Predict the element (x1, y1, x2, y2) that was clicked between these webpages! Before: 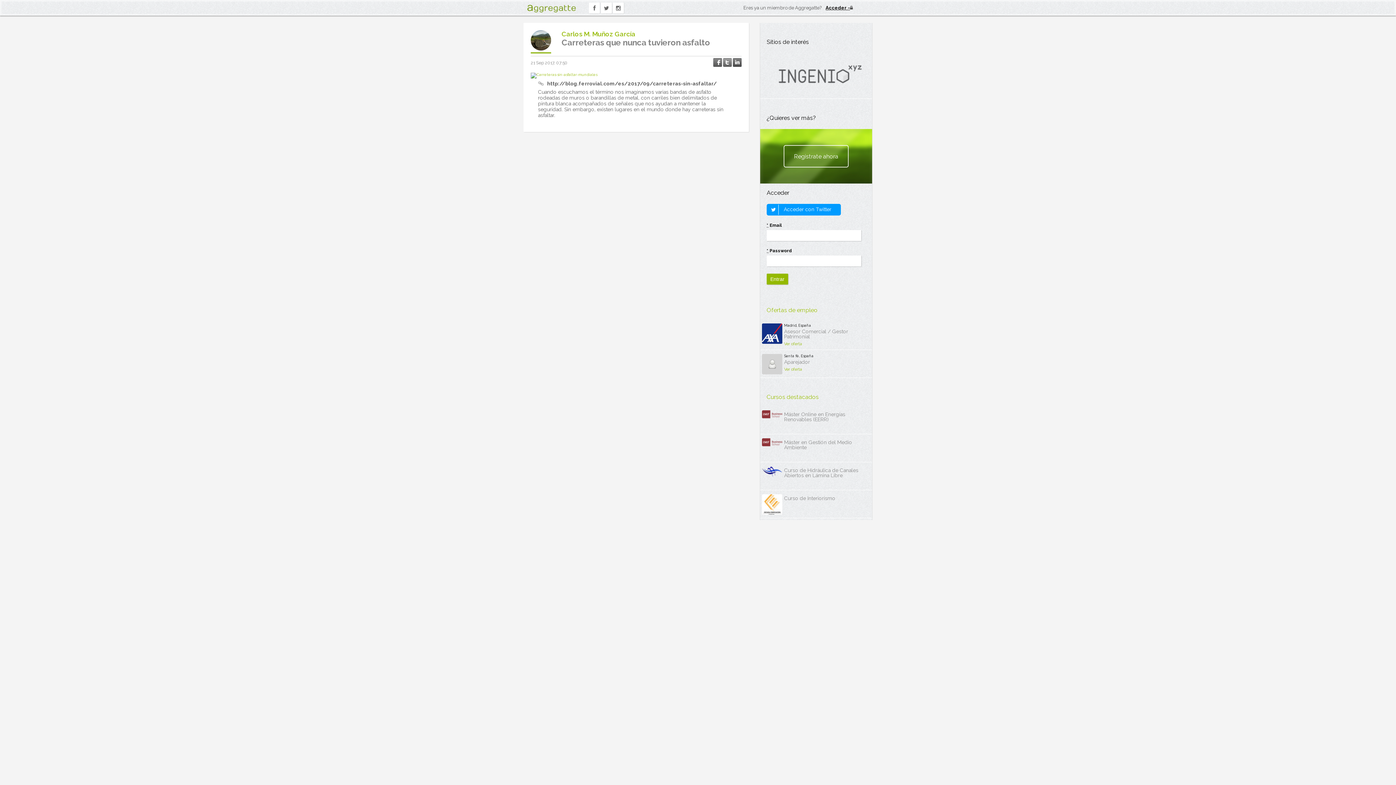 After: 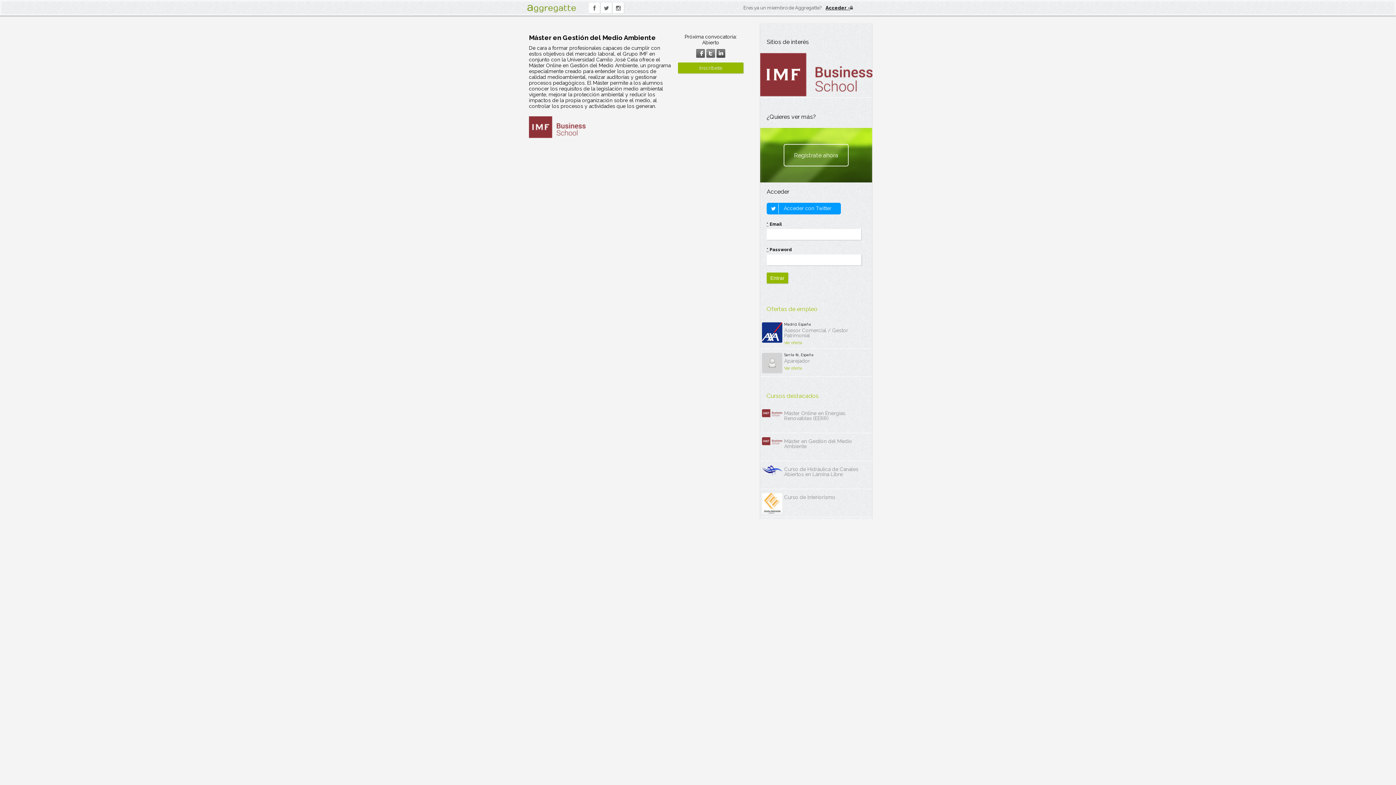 Action: label: Máster en Gestión del Medio Ambiente bbox: (784, 439, 852, 450)